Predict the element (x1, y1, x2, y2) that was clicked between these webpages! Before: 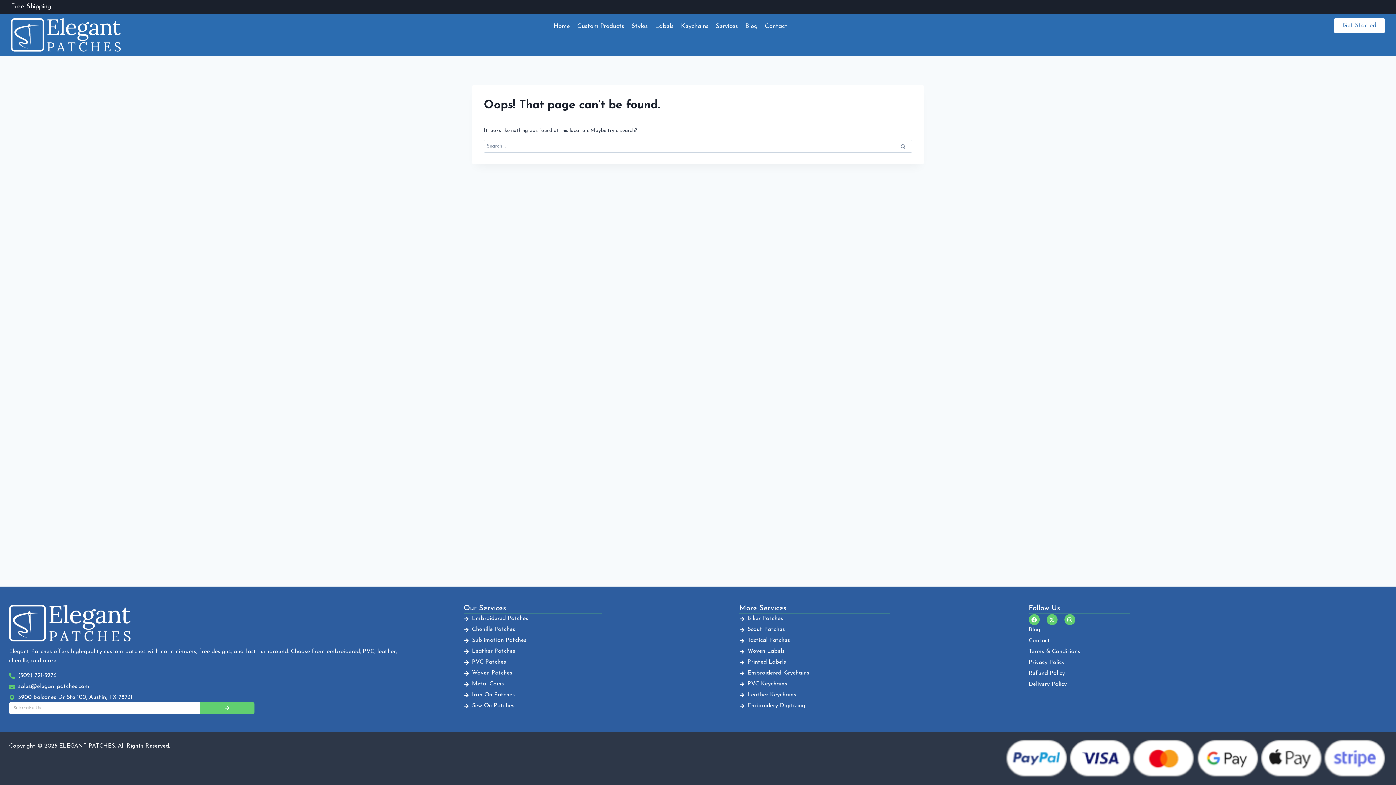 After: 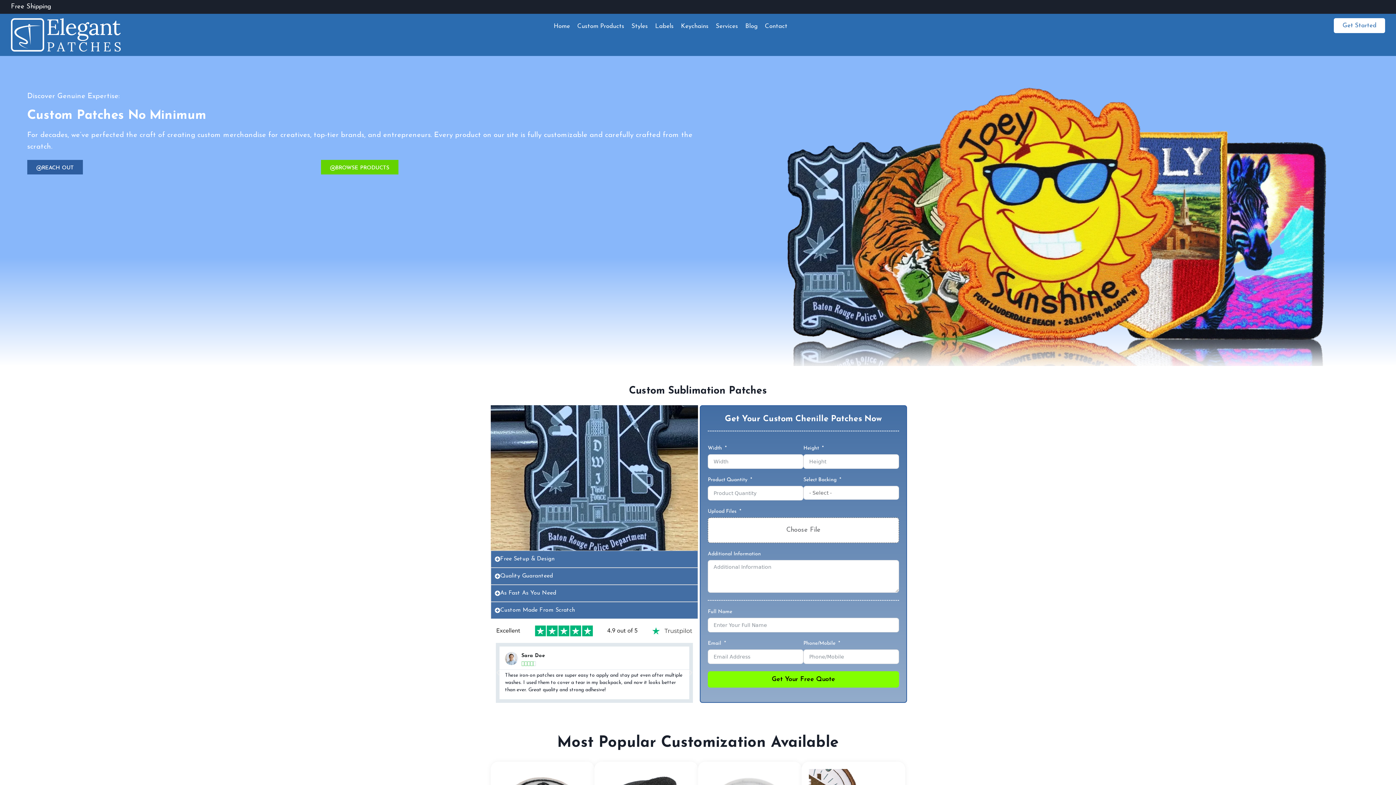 Action: bbox: (463, 636, 739, 645) label: Sublimation Patches